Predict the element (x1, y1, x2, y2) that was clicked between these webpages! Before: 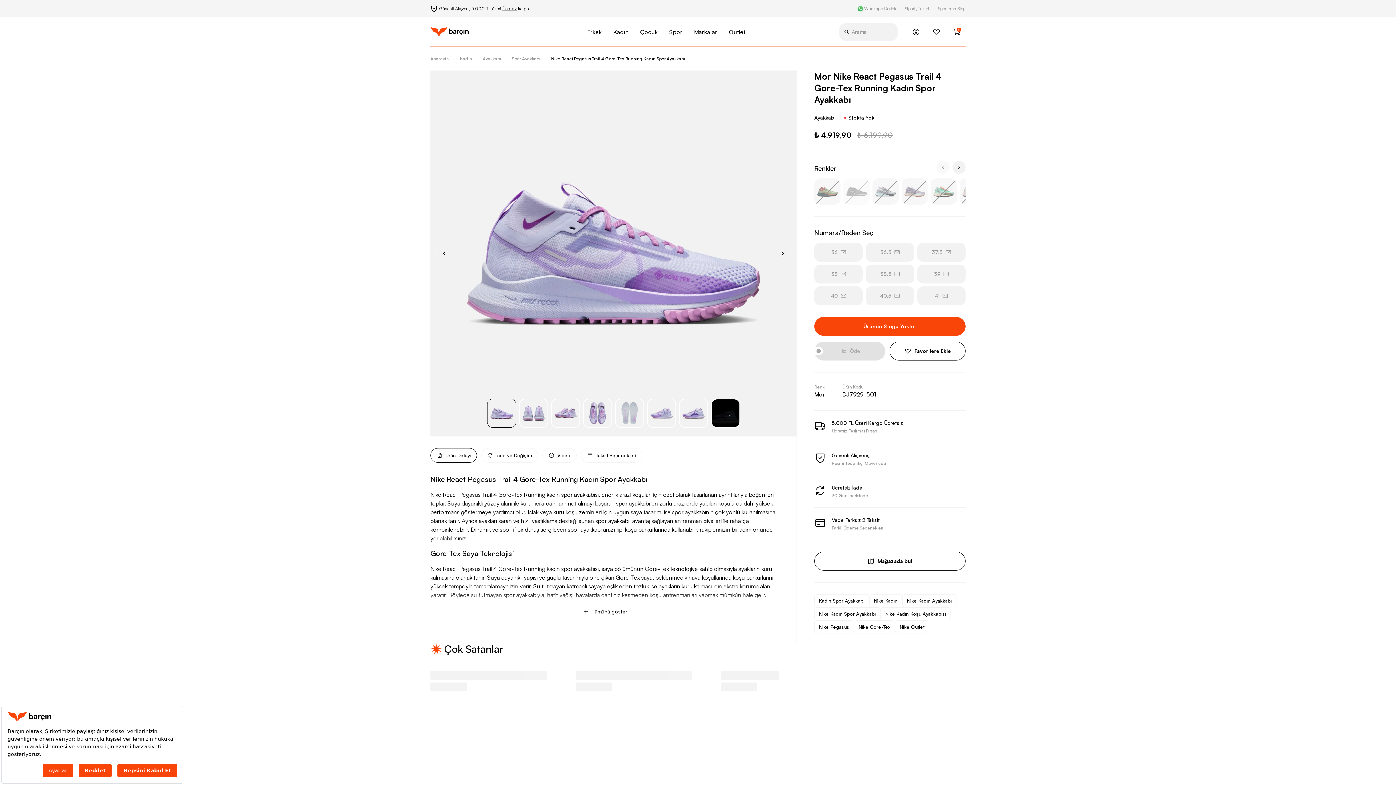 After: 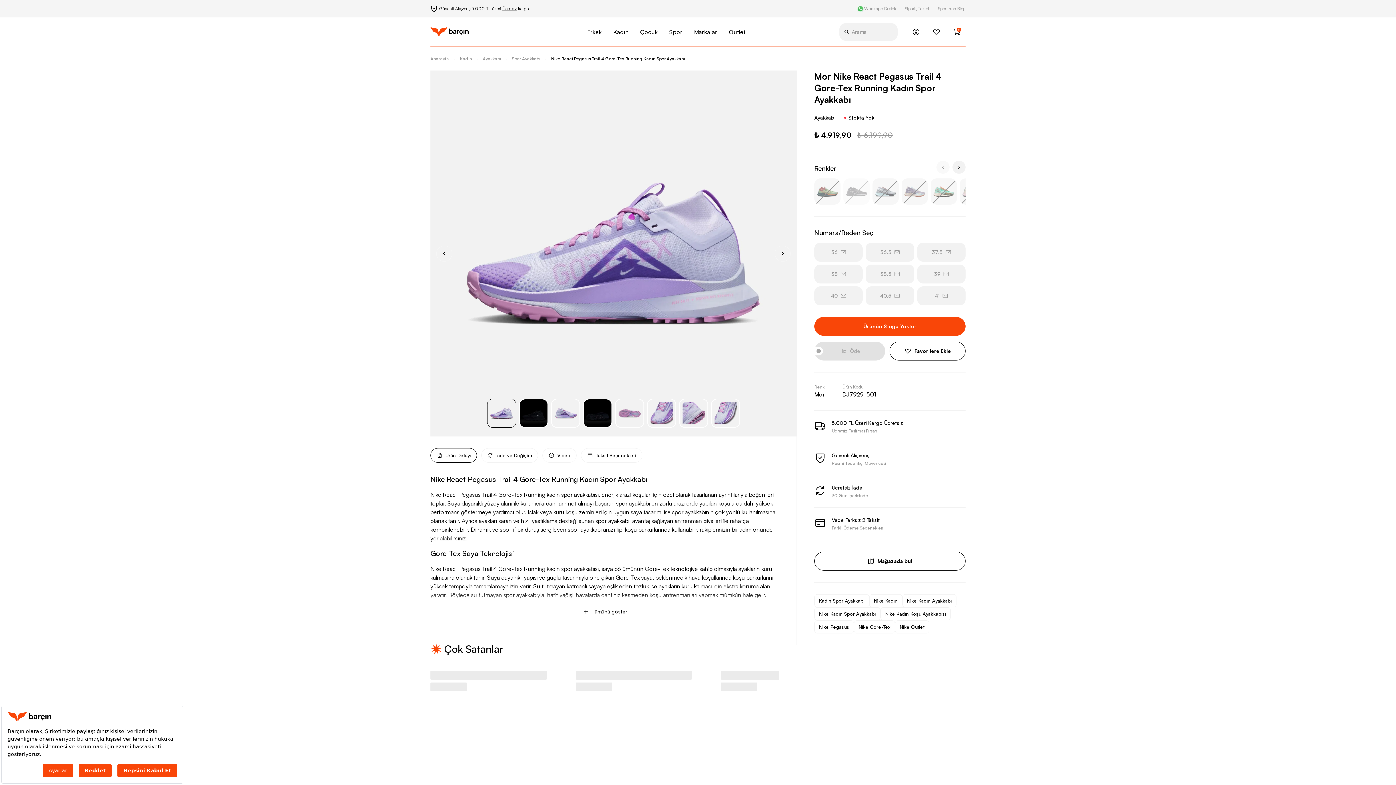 Action: bbox: (679, 398, 708, 428) label: Go to slide 7